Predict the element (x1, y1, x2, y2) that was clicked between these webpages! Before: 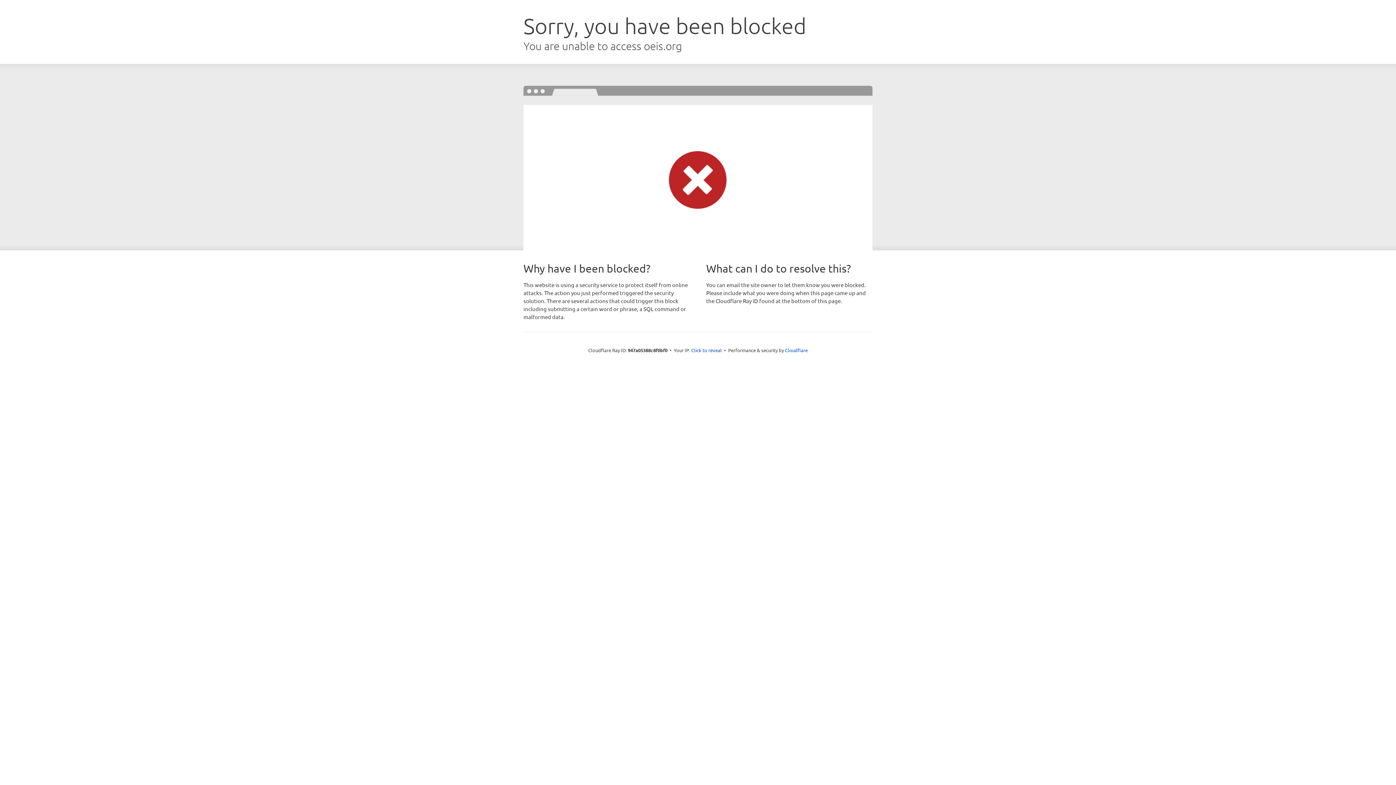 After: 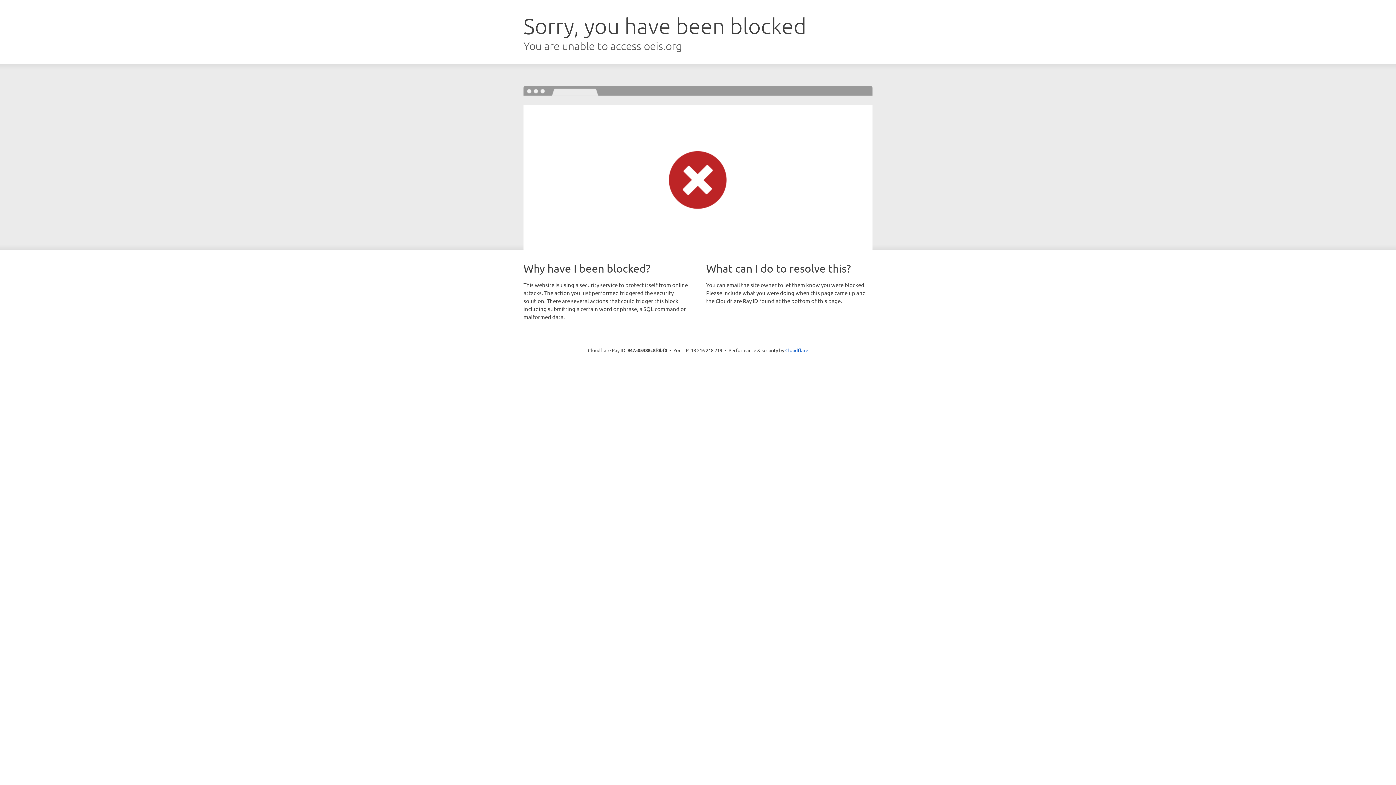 Action: label: Click to reveal bbox: (691, 346, 722, 353)